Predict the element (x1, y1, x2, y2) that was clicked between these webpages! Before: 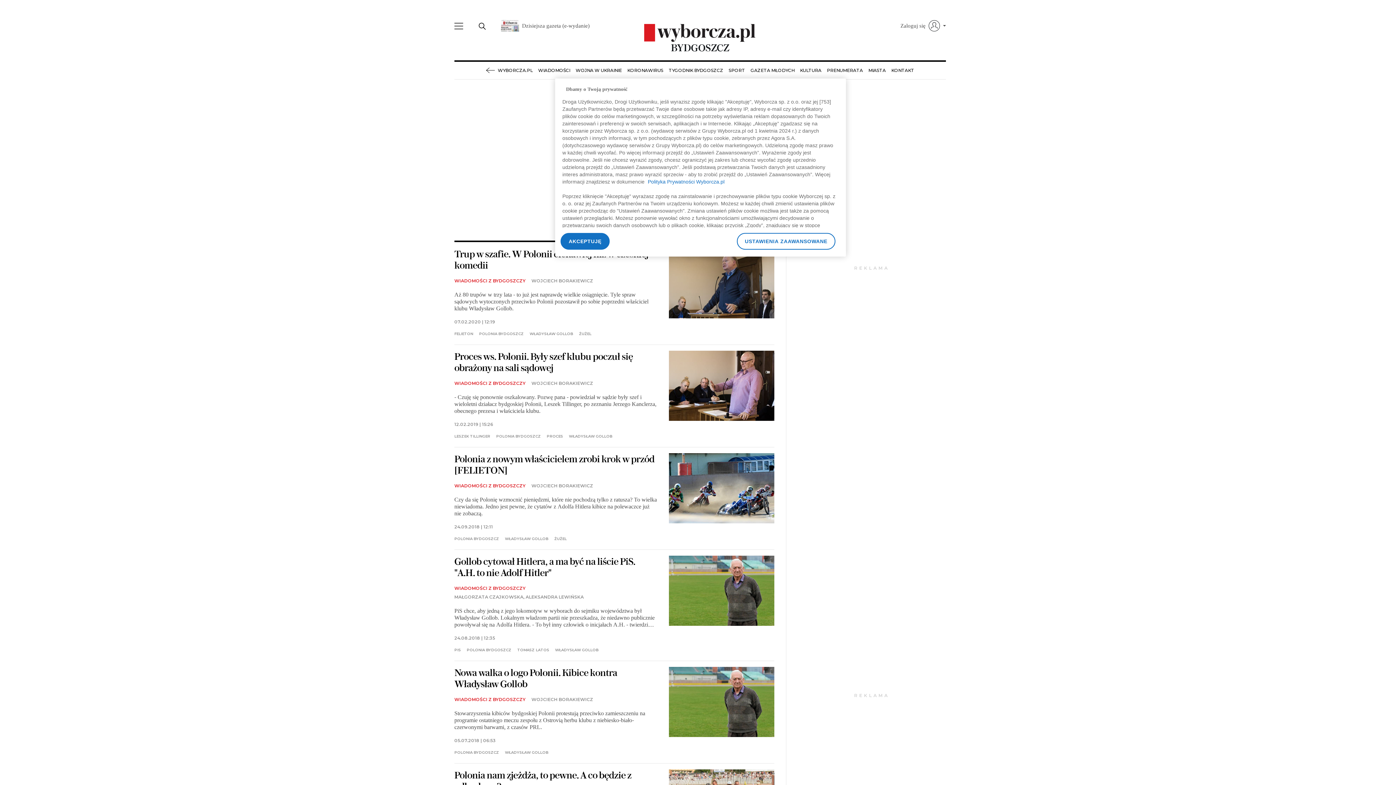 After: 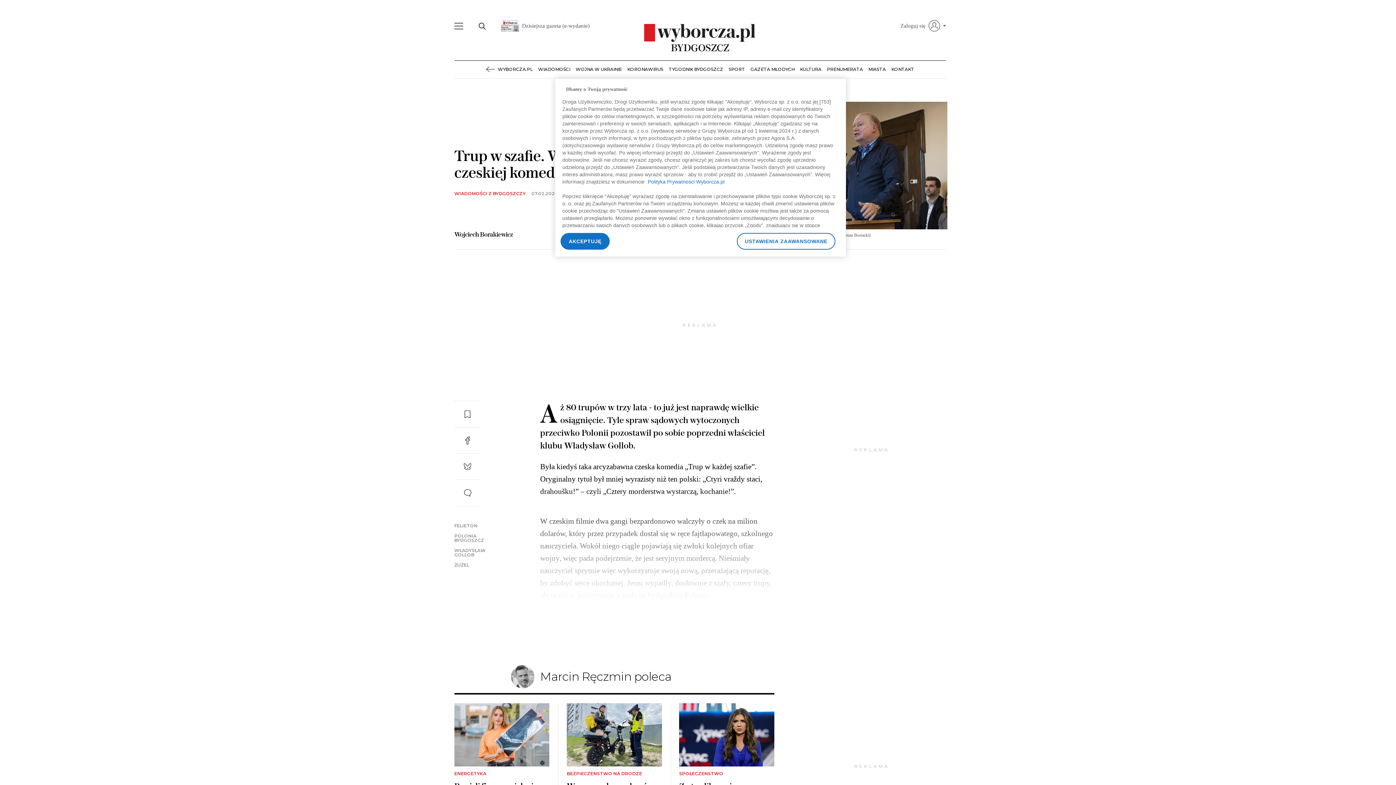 Action: bbox: (454, 291, 648, 311) label: Aż 80 trupów w trzy lata - to już jest naprawdę wielkie osiągnięcie. Tyle spraw sądowych wytoczonych przeciwko Polonii pozostawił po sobie poprzedni właściciel klubu Władysław Gollob.